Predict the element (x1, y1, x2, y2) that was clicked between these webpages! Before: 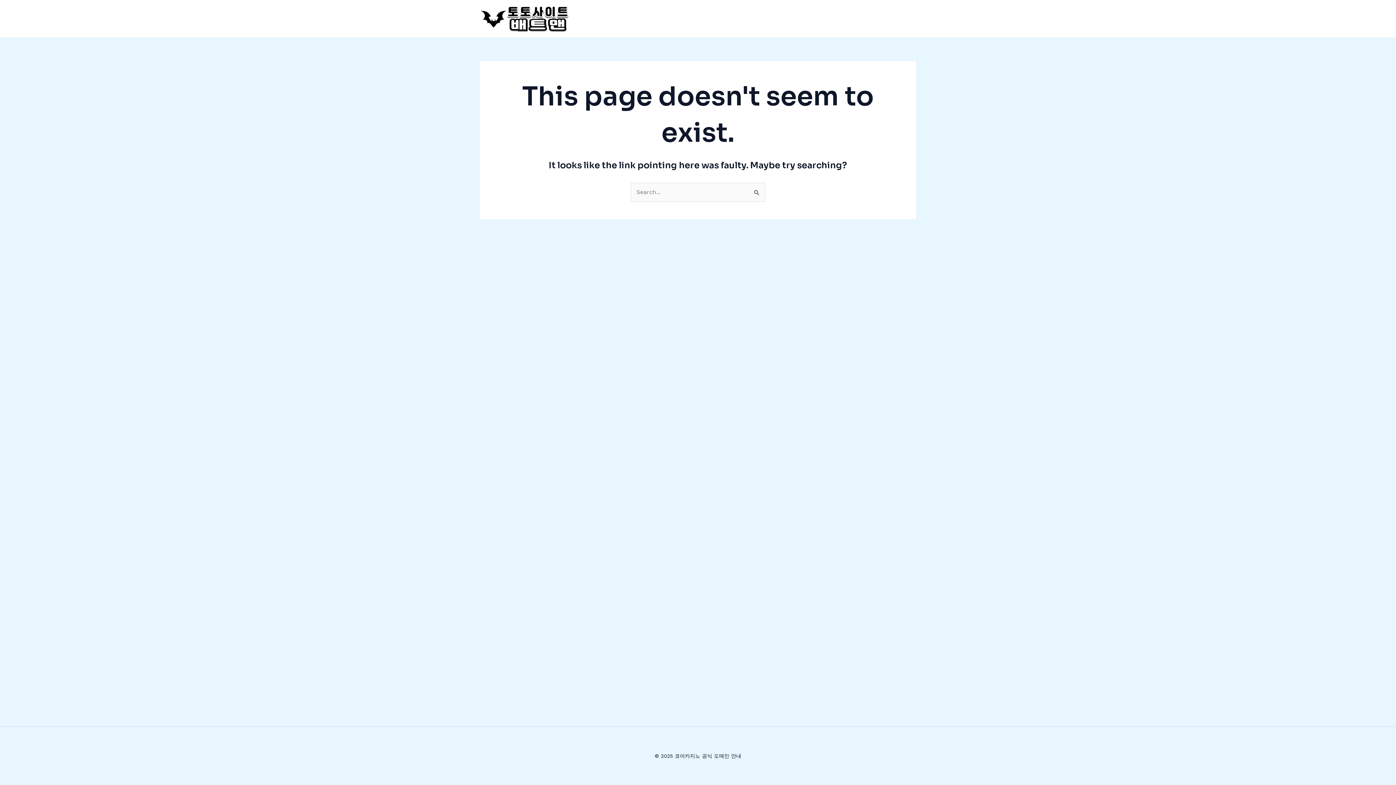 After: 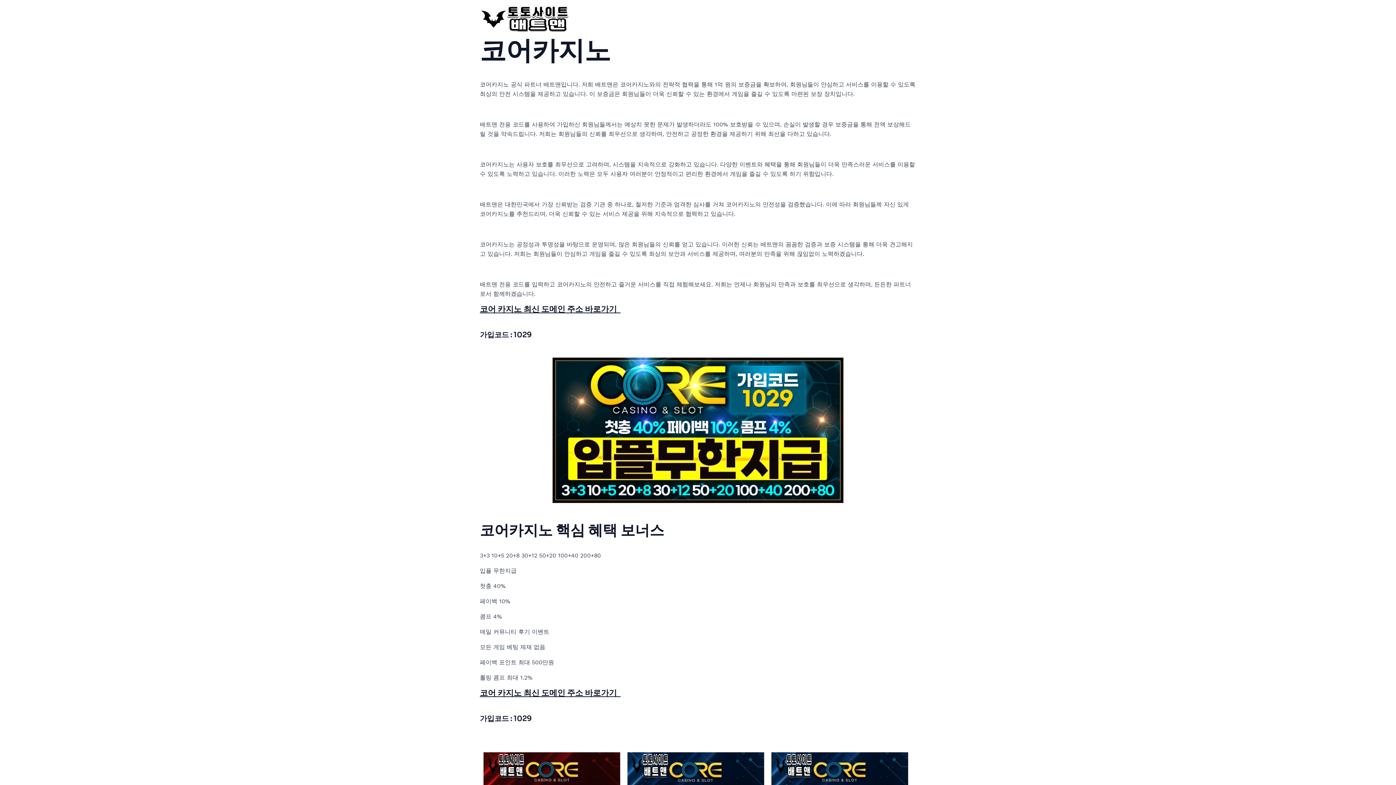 Action: bbox: (480, 14, 570, 21)